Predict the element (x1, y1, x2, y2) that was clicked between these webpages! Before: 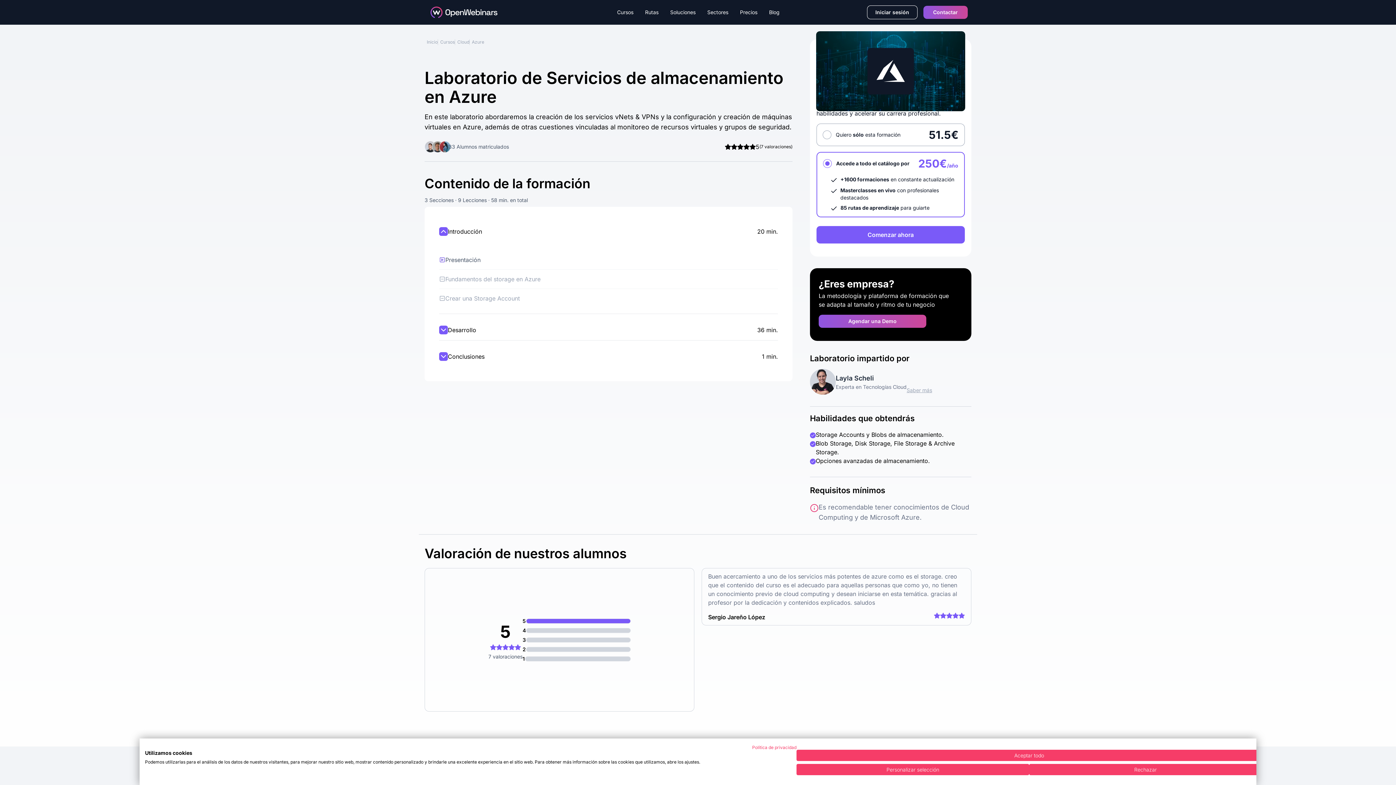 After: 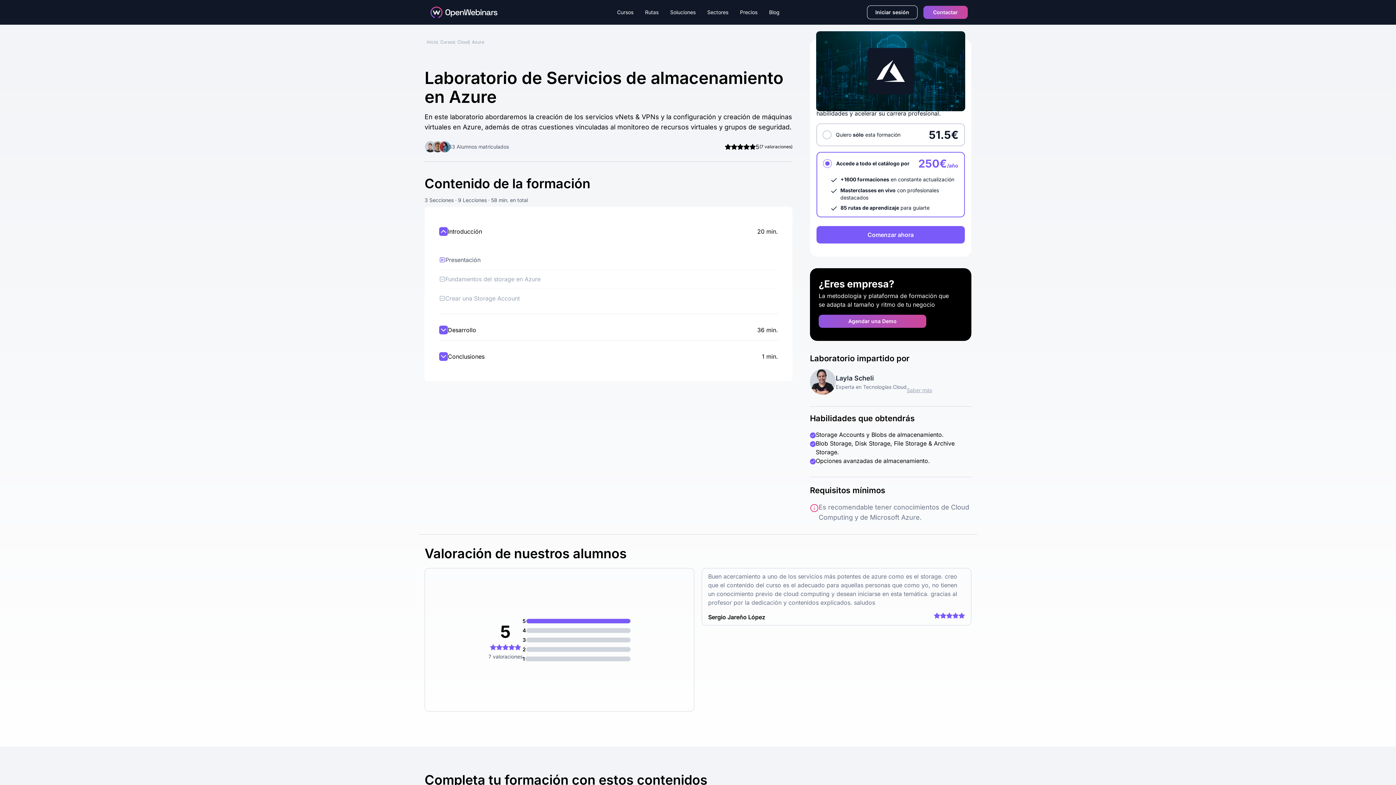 Action: bbox: (796, 750, 1262, 761) label: Acepte todas las cookies